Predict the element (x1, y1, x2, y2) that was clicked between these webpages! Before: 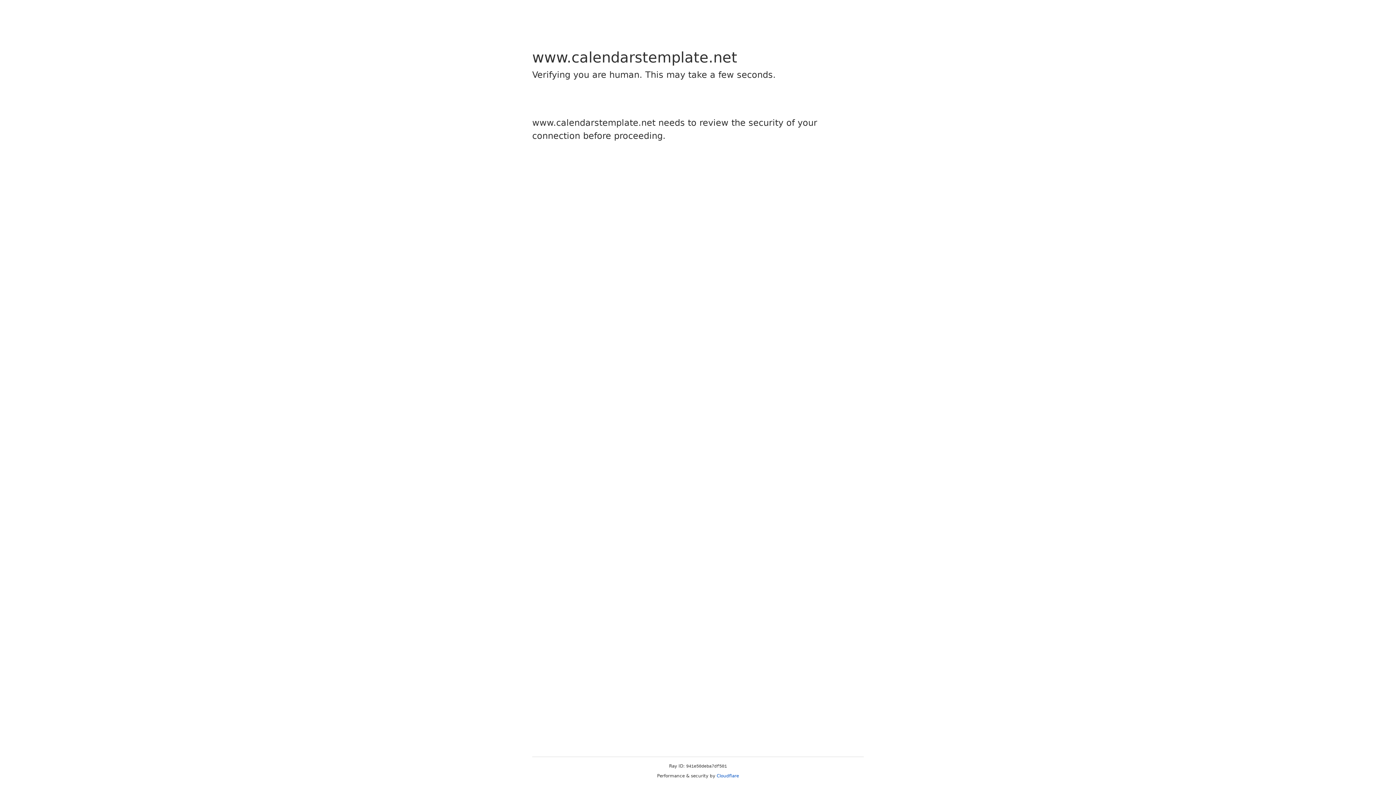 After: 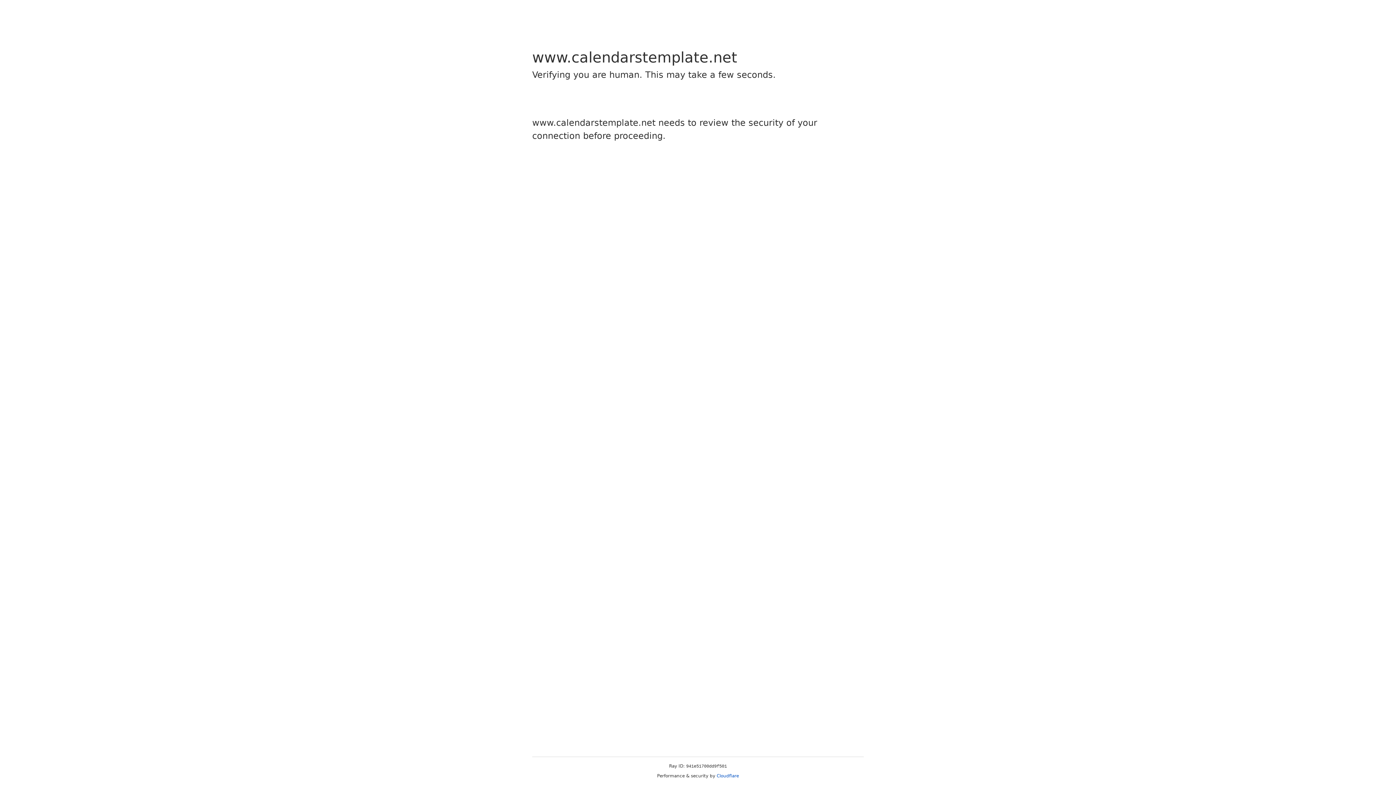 Action: bbox: (716, 773, 739, 778) label: Cloudflare